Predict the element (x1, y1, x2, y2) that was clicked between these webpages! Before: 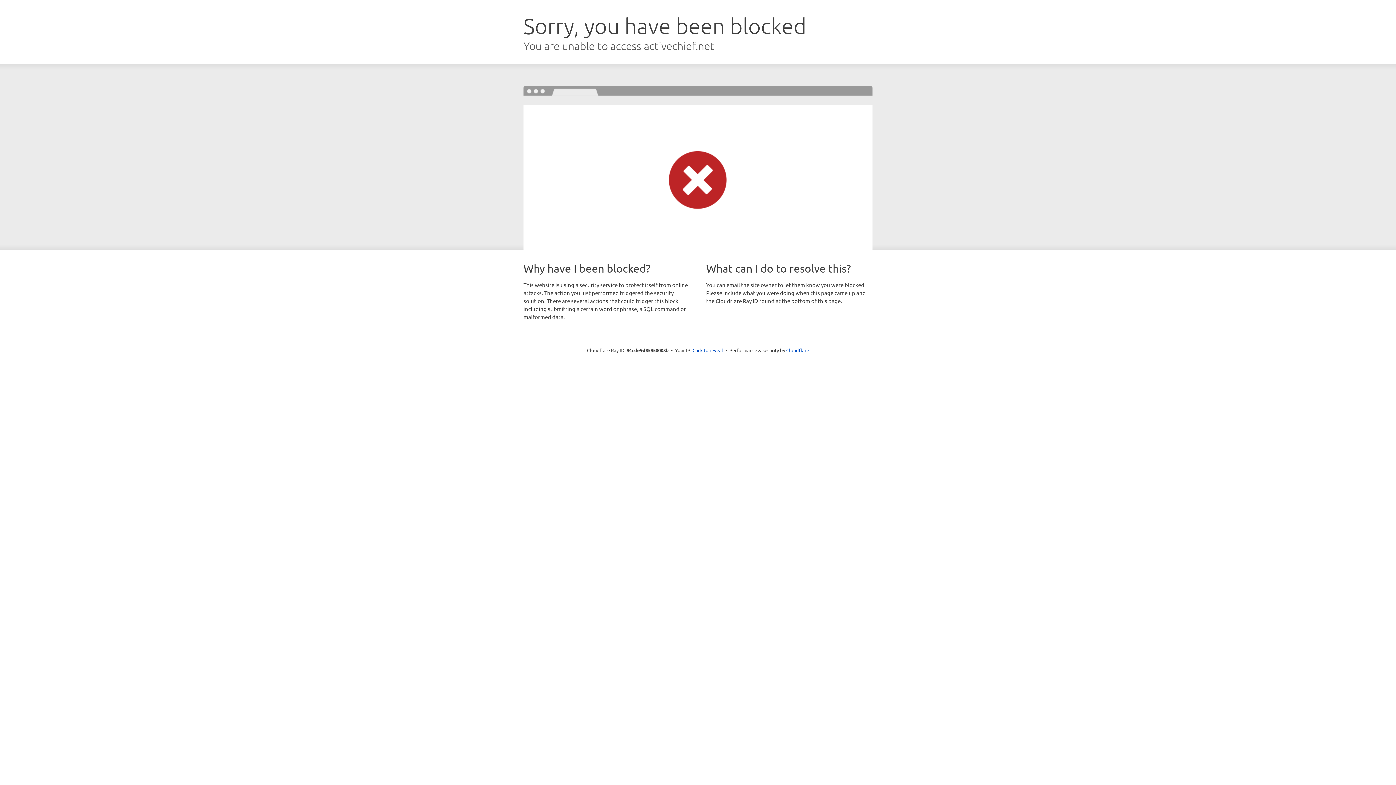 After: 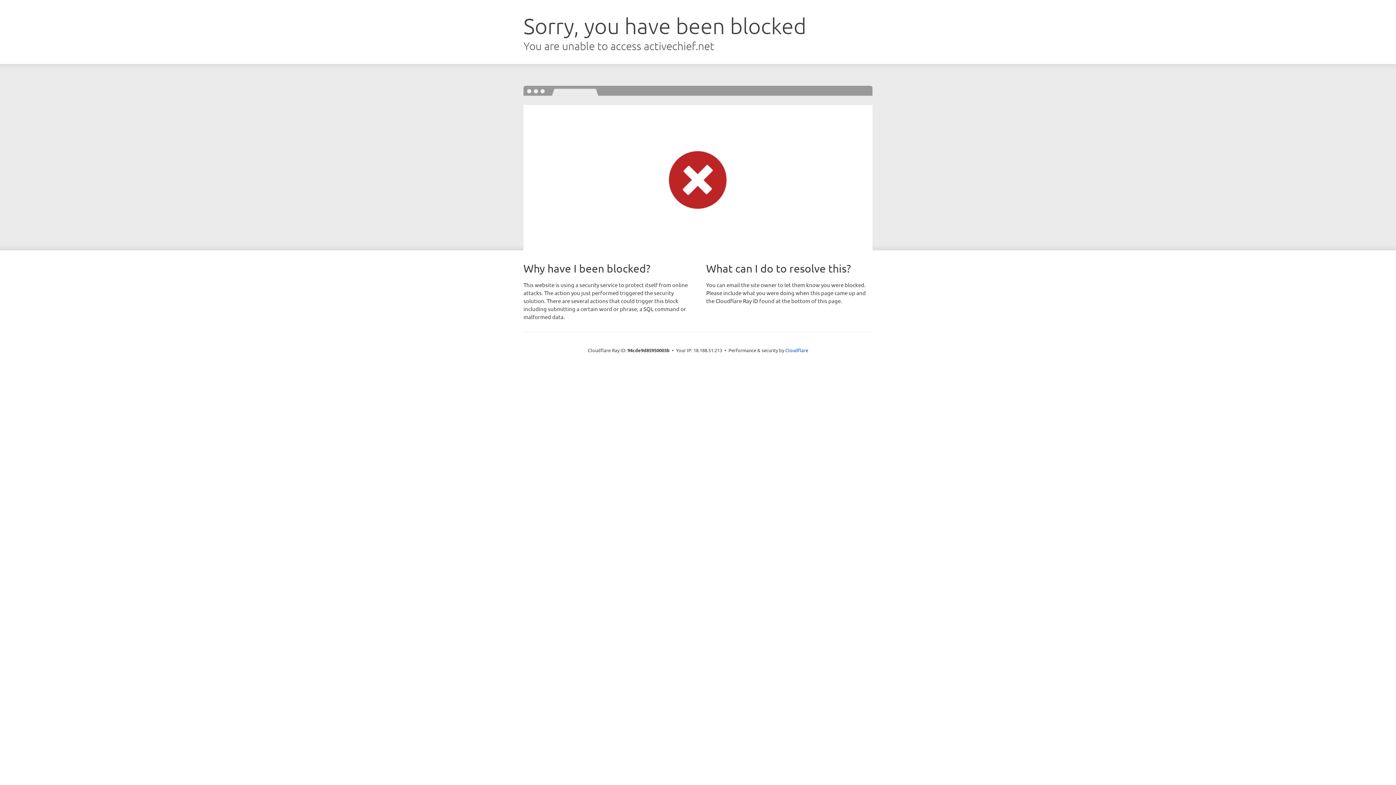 Action: bbox: (692, 346, 723, 353) label: Click to reveal